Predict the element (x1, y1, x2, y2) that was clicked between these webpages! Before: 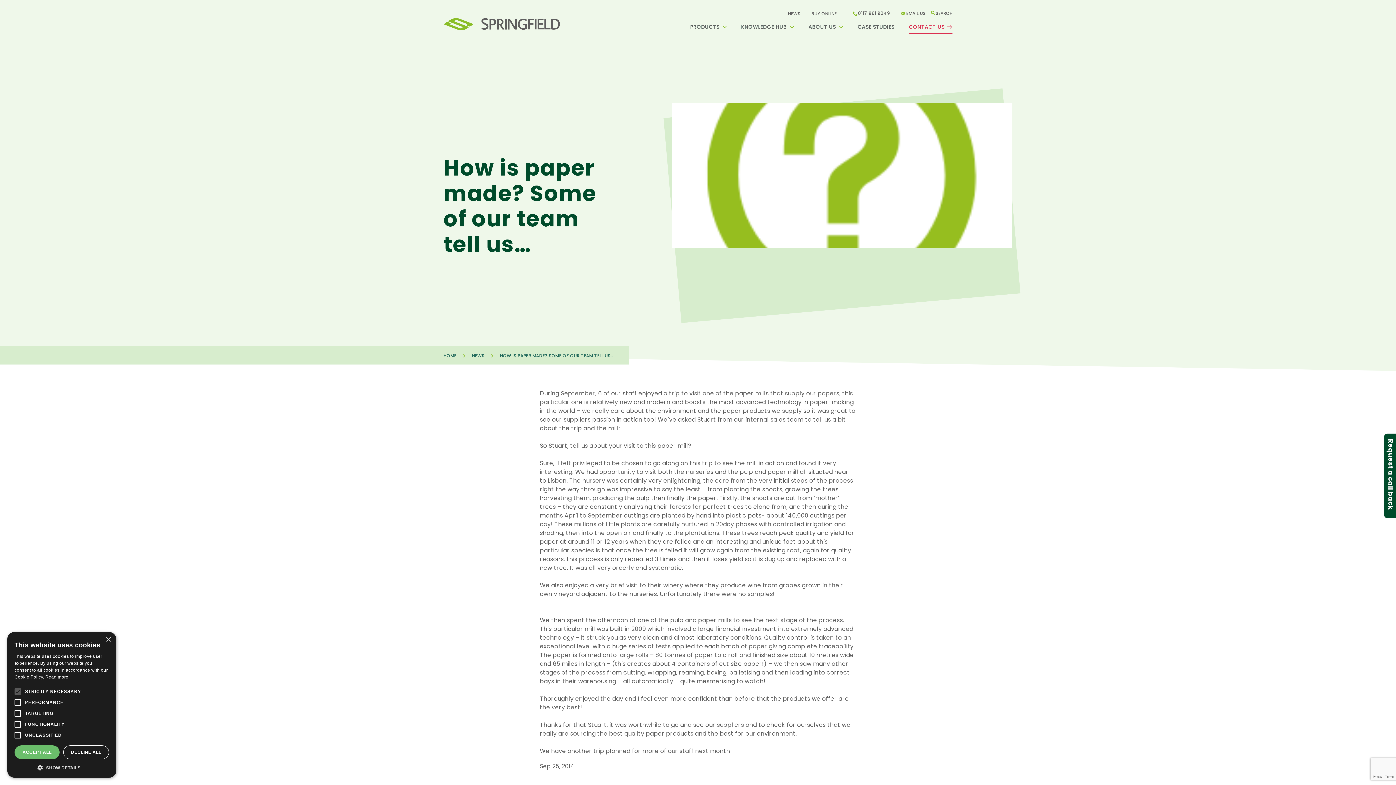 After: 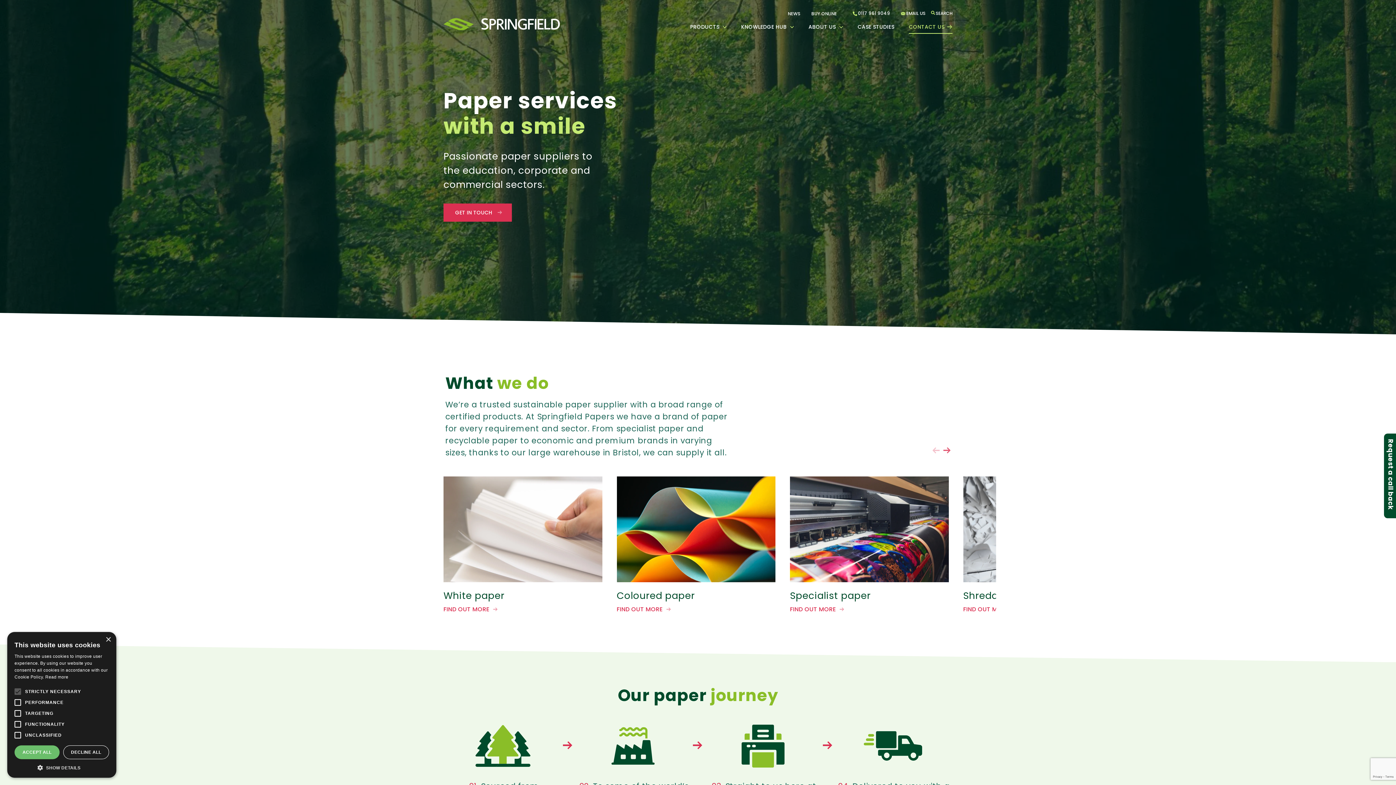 Action: label: HOME bbox: (443, 354, 456, 358)